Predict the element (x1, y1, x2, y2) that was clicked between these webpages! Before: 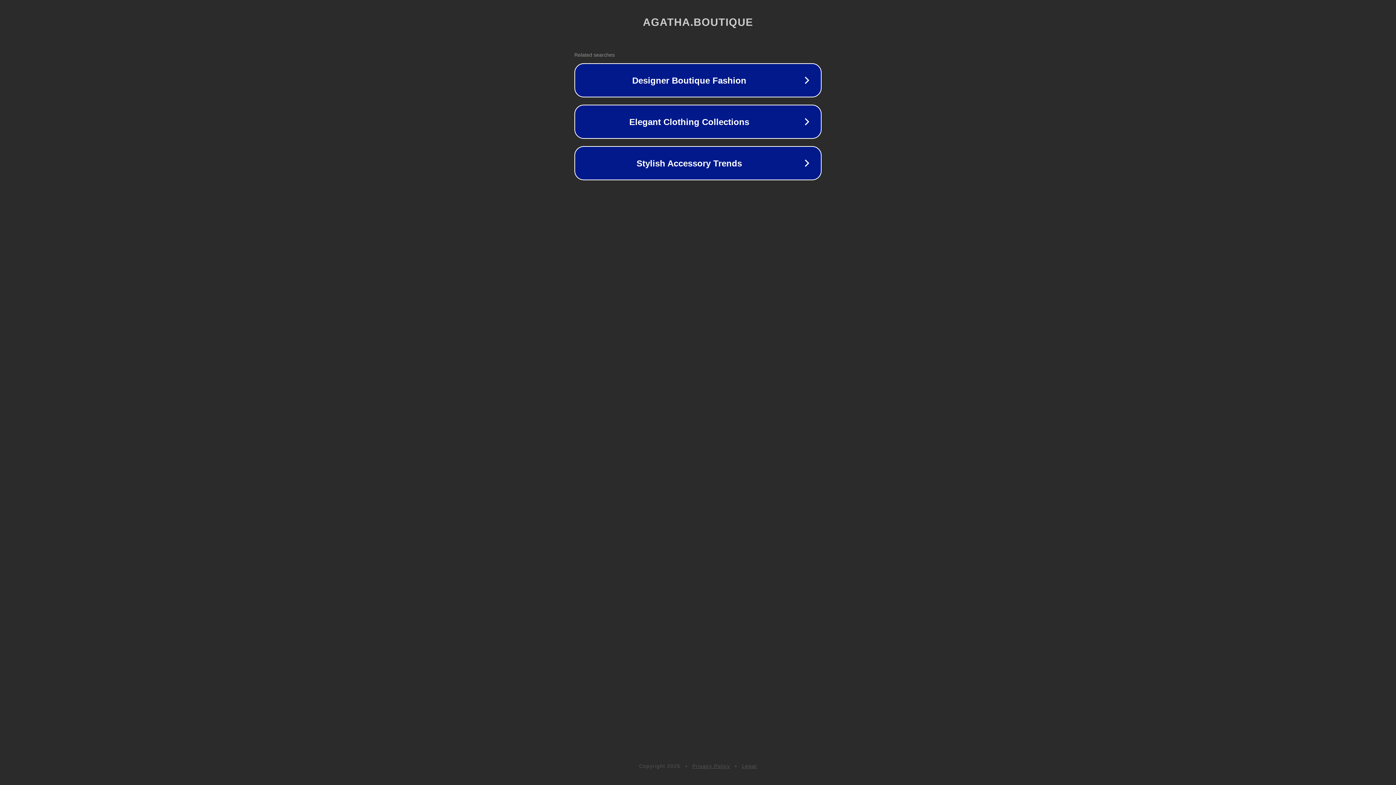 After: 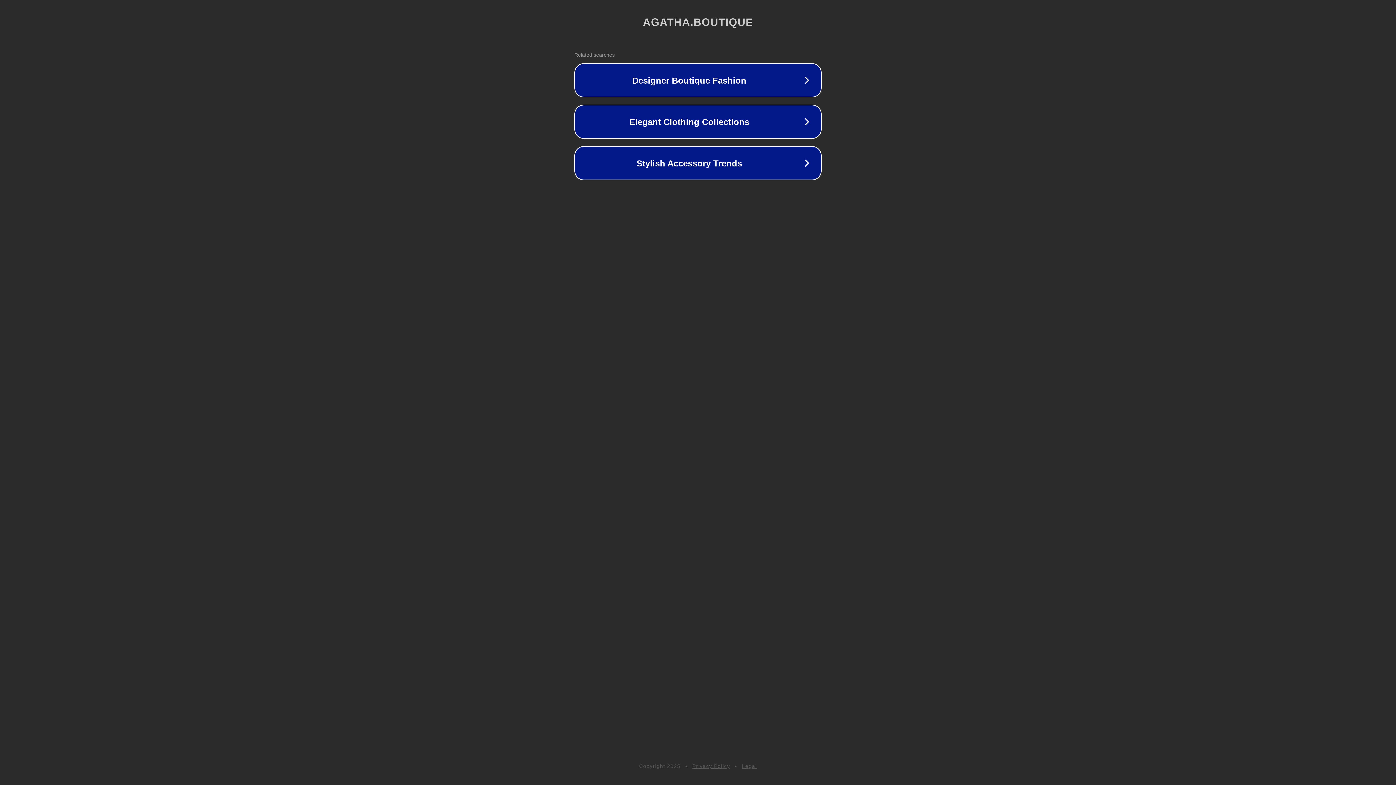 Action: label: Legal bbox: (742, 763, 757, 769)